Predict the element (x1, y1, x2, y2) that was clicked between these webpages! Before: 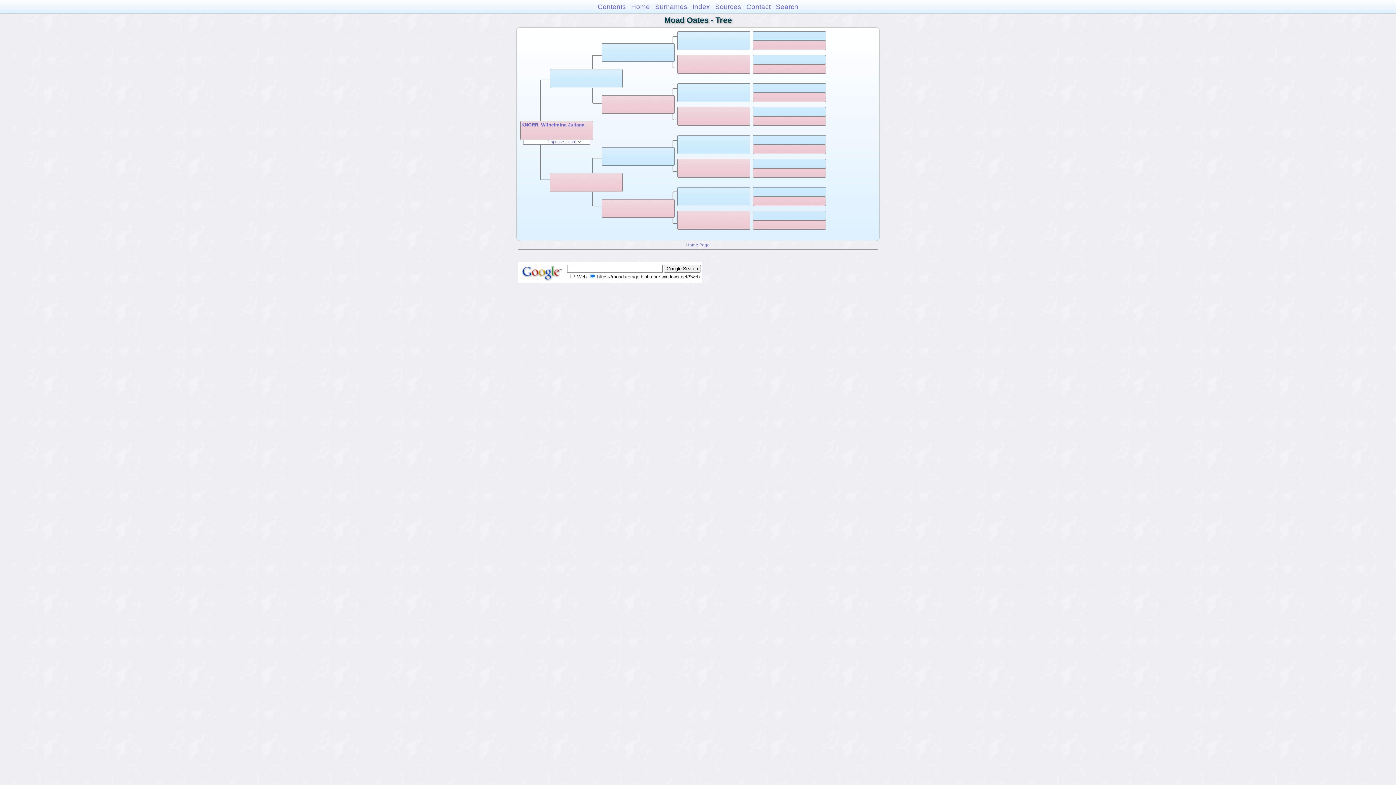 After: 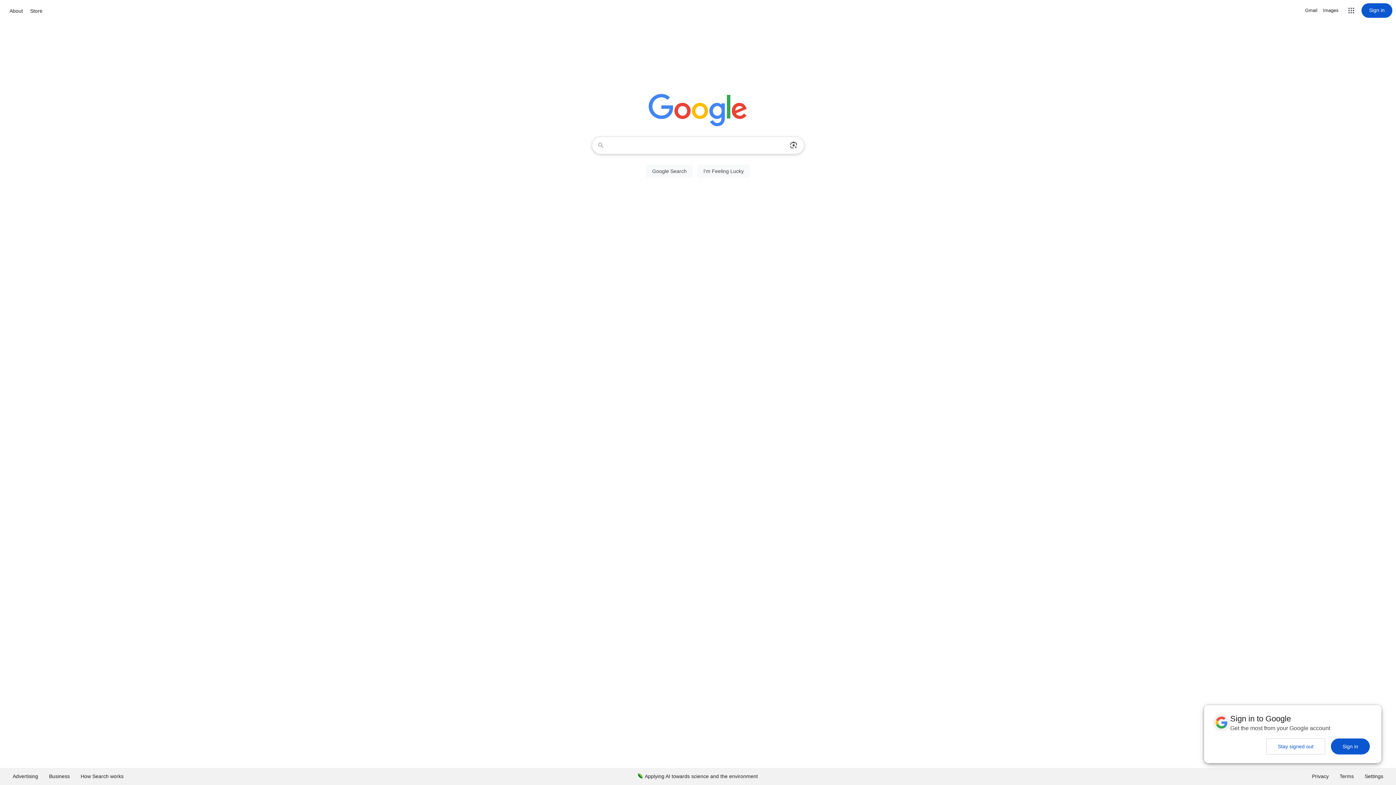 Action: bbox: (519, 278, 565, 282)